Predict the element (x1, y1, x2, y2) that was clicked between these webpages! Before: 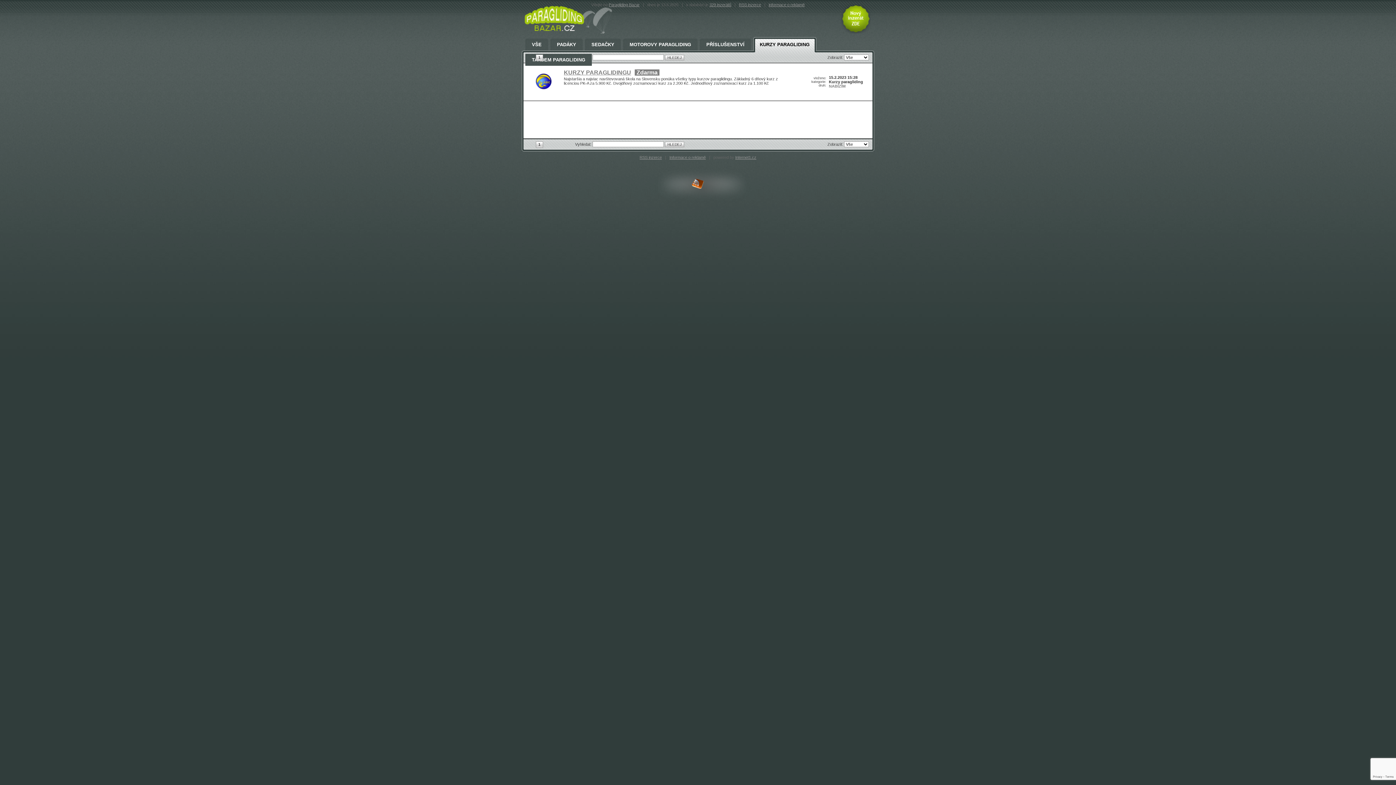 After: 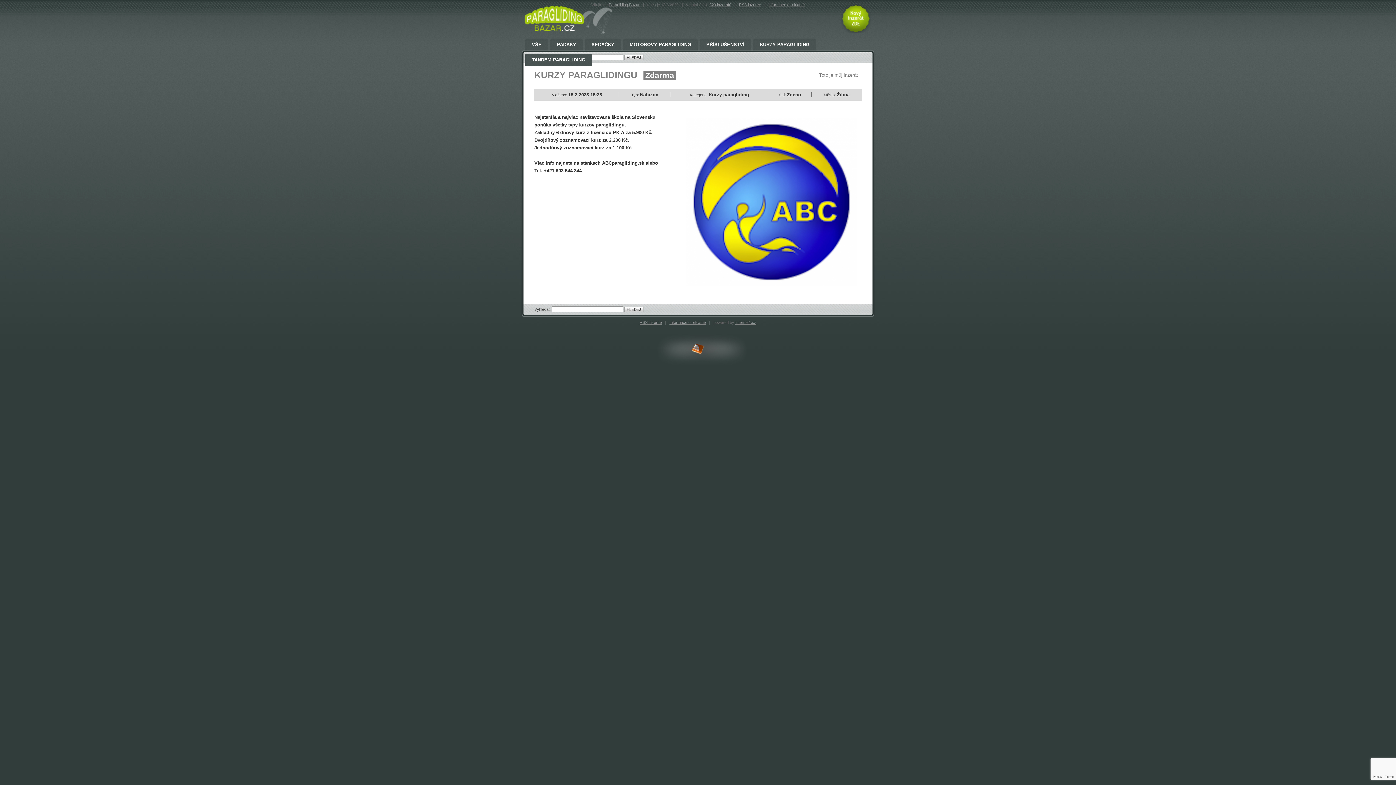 Action: bbox: (535, 86, 552, 90)